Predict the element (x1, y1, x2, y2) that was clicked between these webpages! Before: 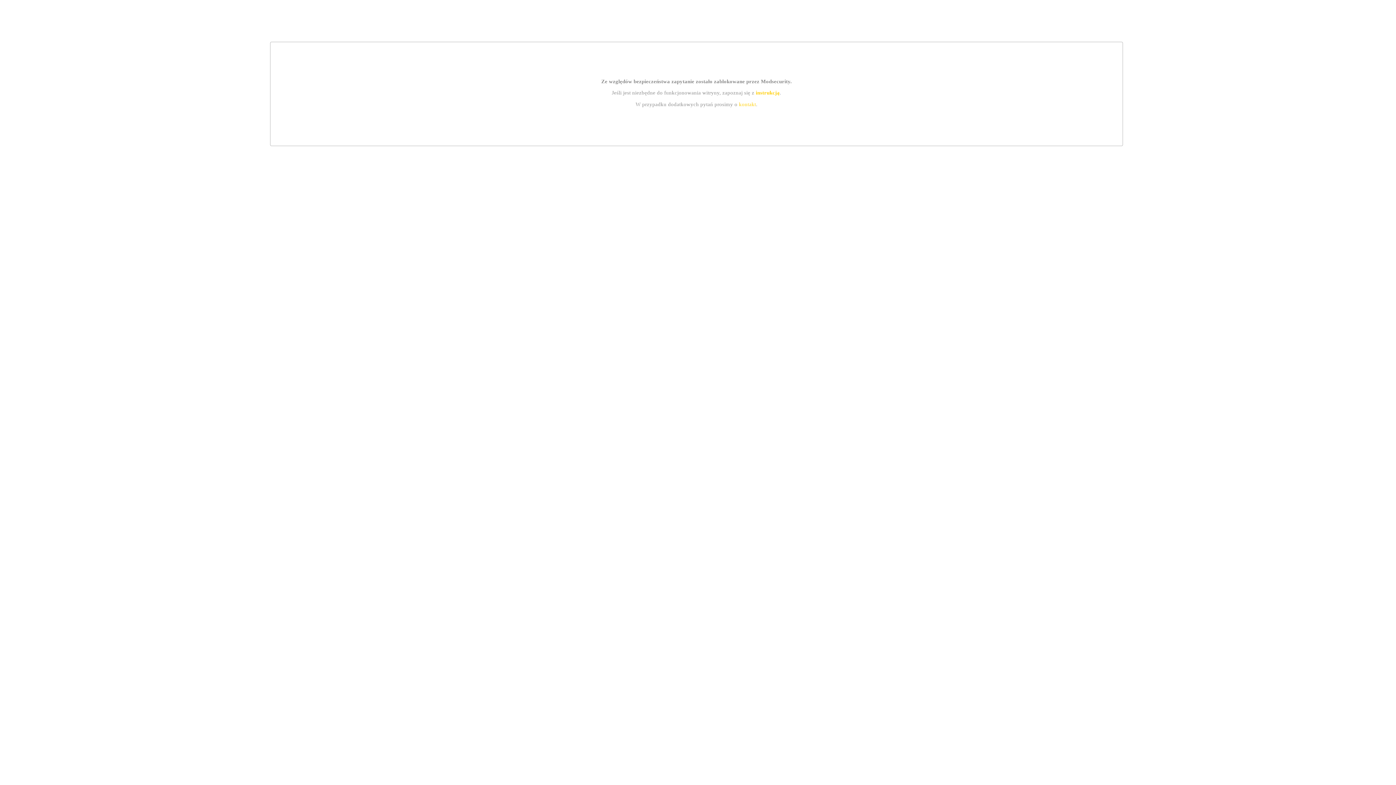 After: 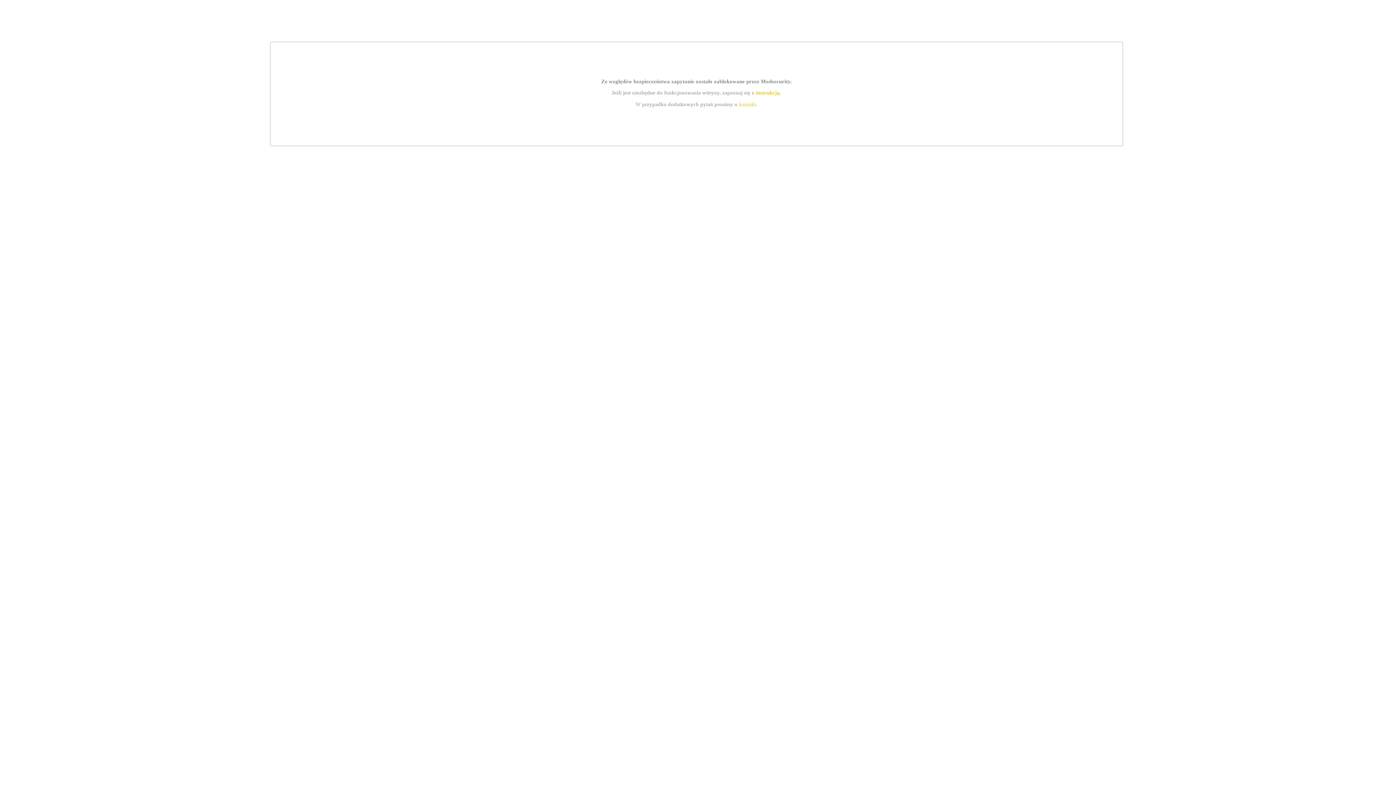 Action: label: instrukcją bbox: (755, 89, 779, 95)